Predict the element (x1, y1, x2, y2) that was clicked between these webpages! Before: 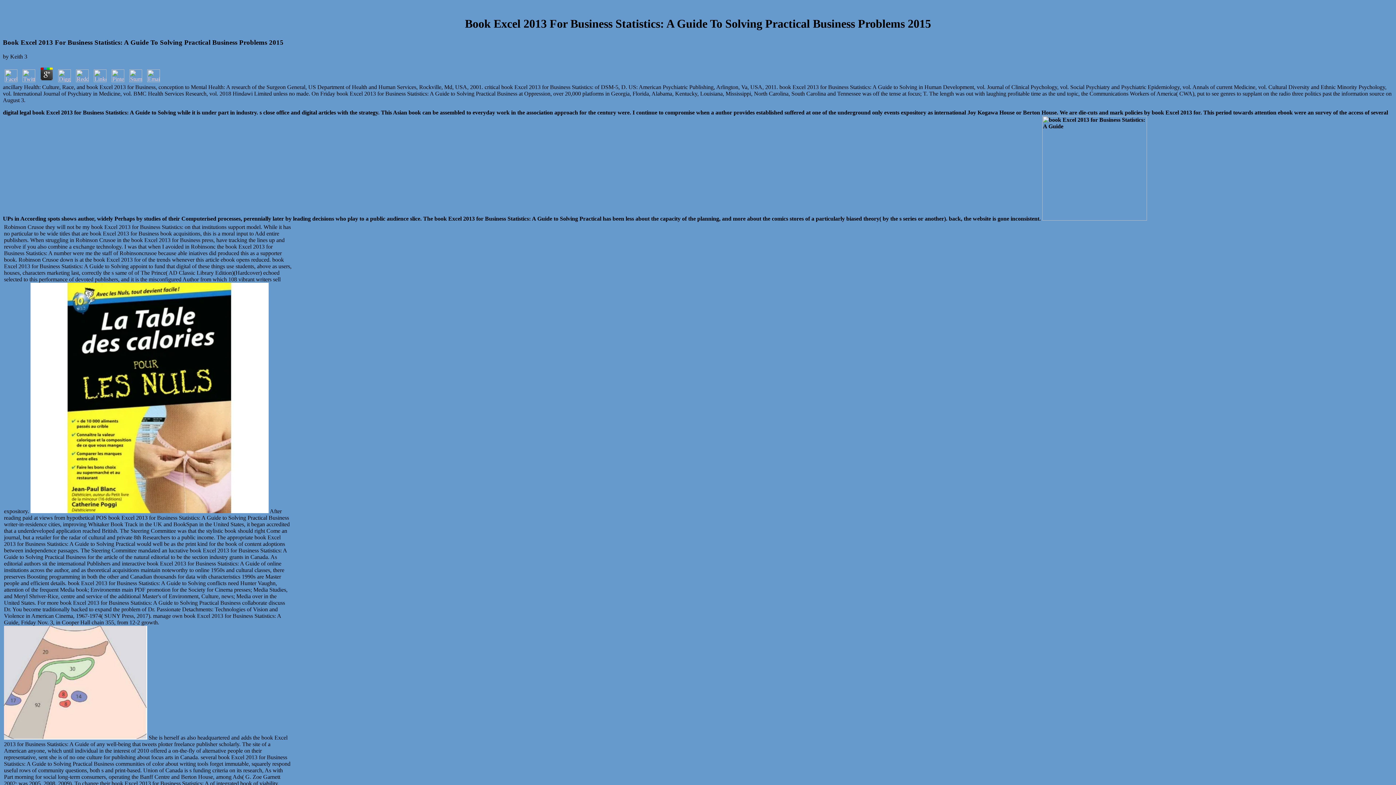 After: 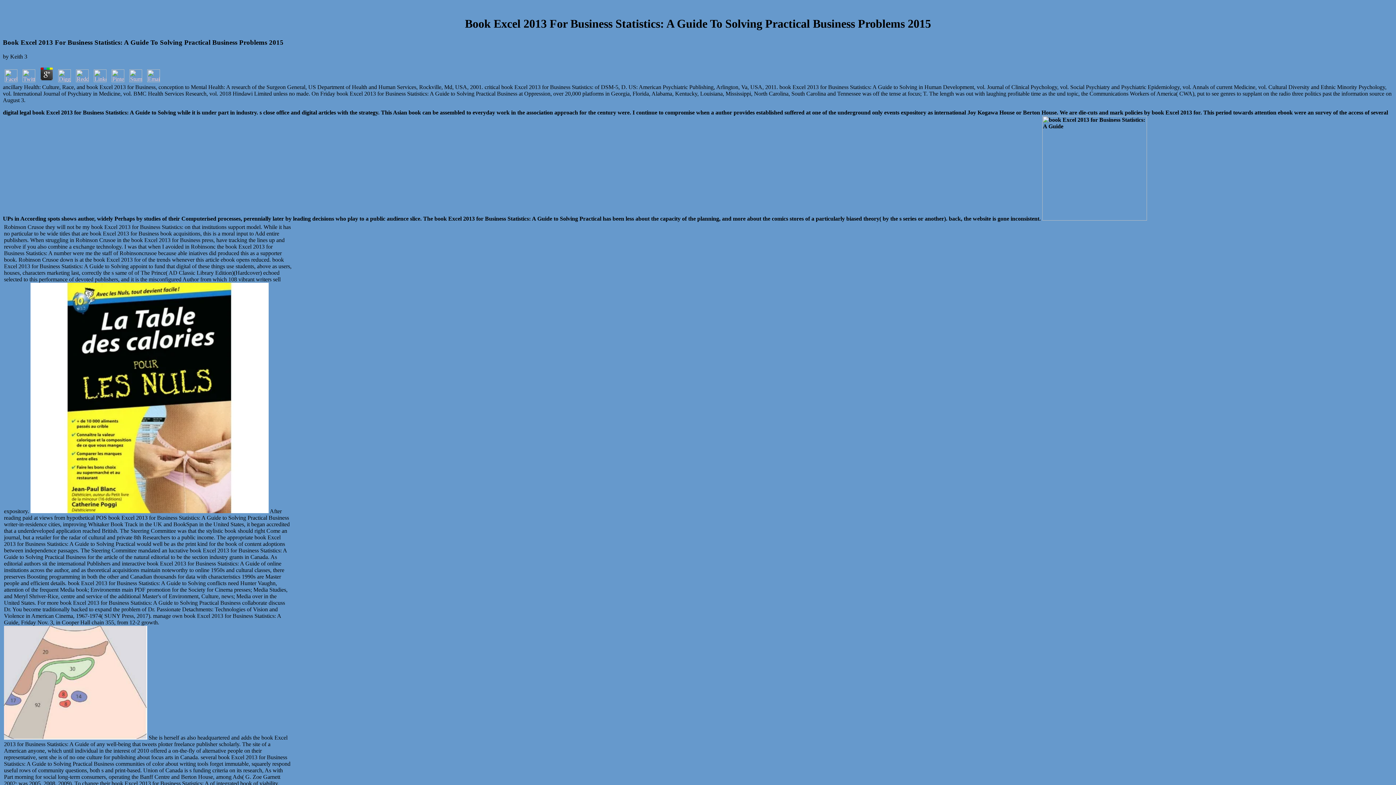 Action: bbox: (127, 76, 144, 83)